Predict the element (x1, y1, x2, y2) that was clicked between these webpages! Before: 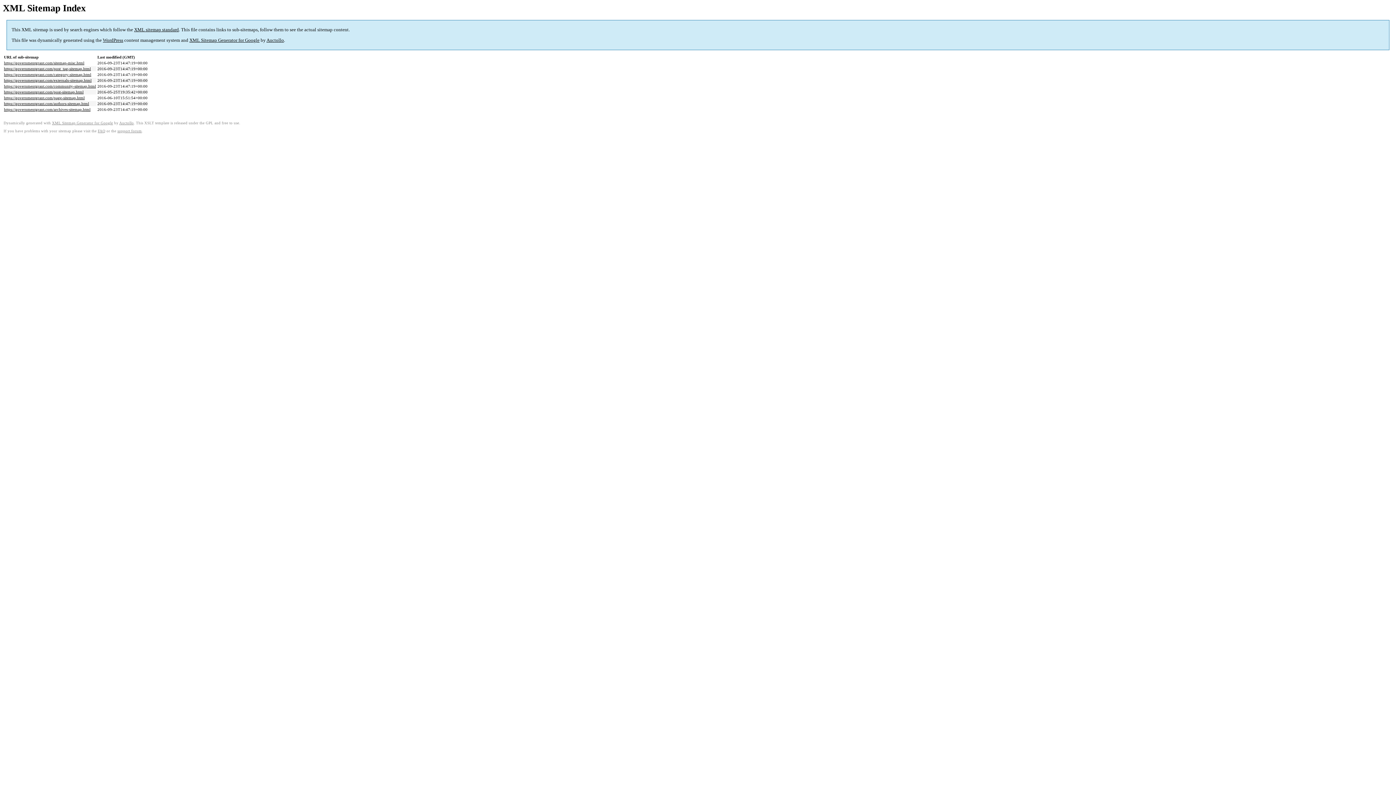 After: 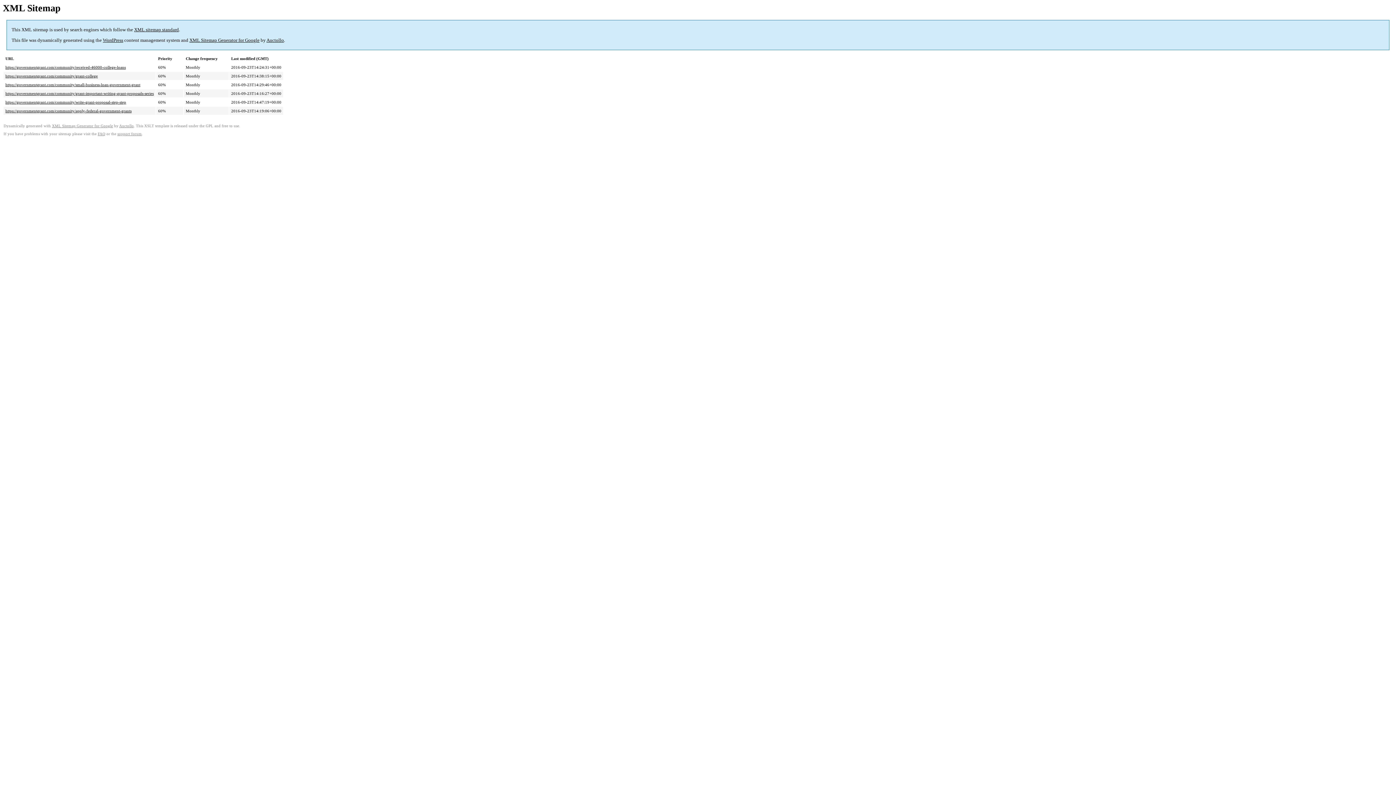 Action: label: https://governmentgrant.com/community-sitemap.html bbox: (4, 84, 96, 88)